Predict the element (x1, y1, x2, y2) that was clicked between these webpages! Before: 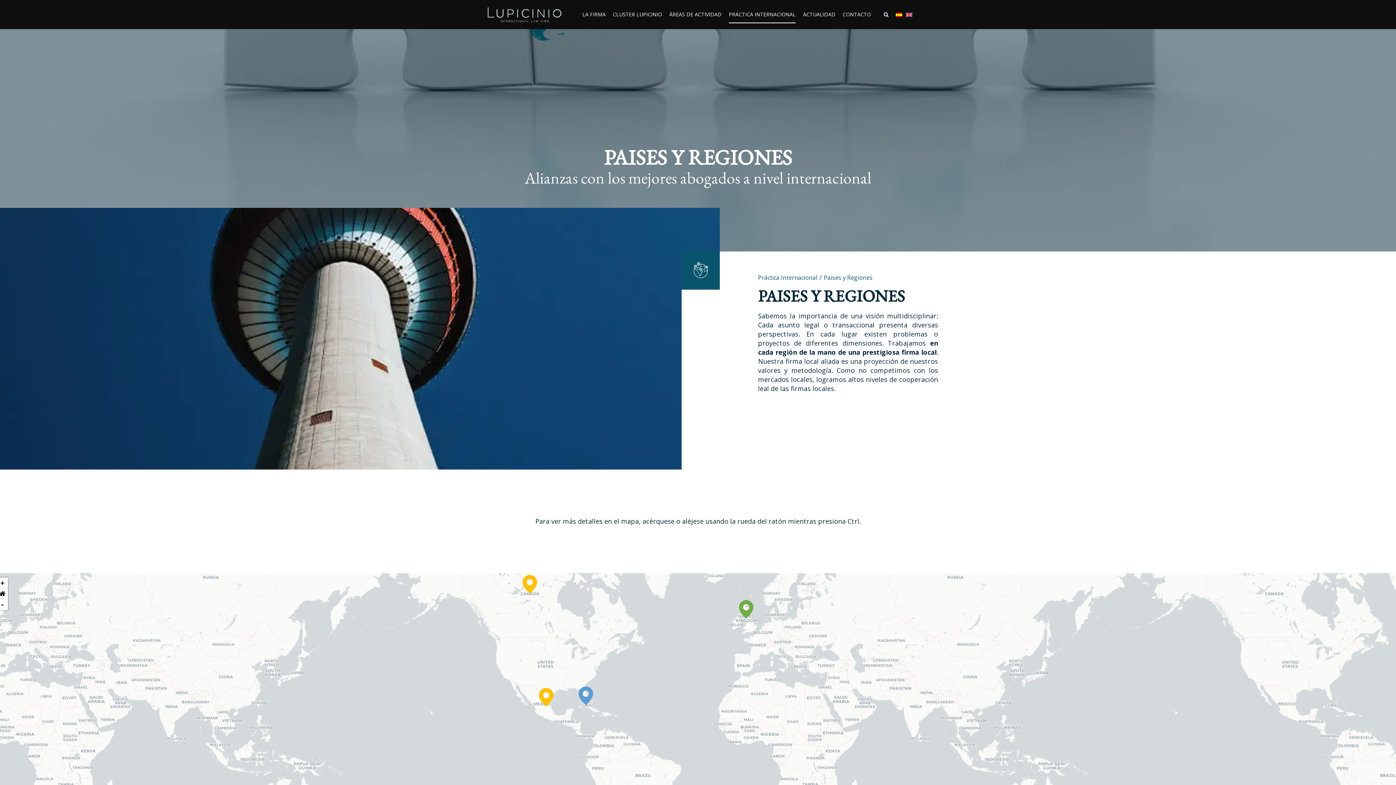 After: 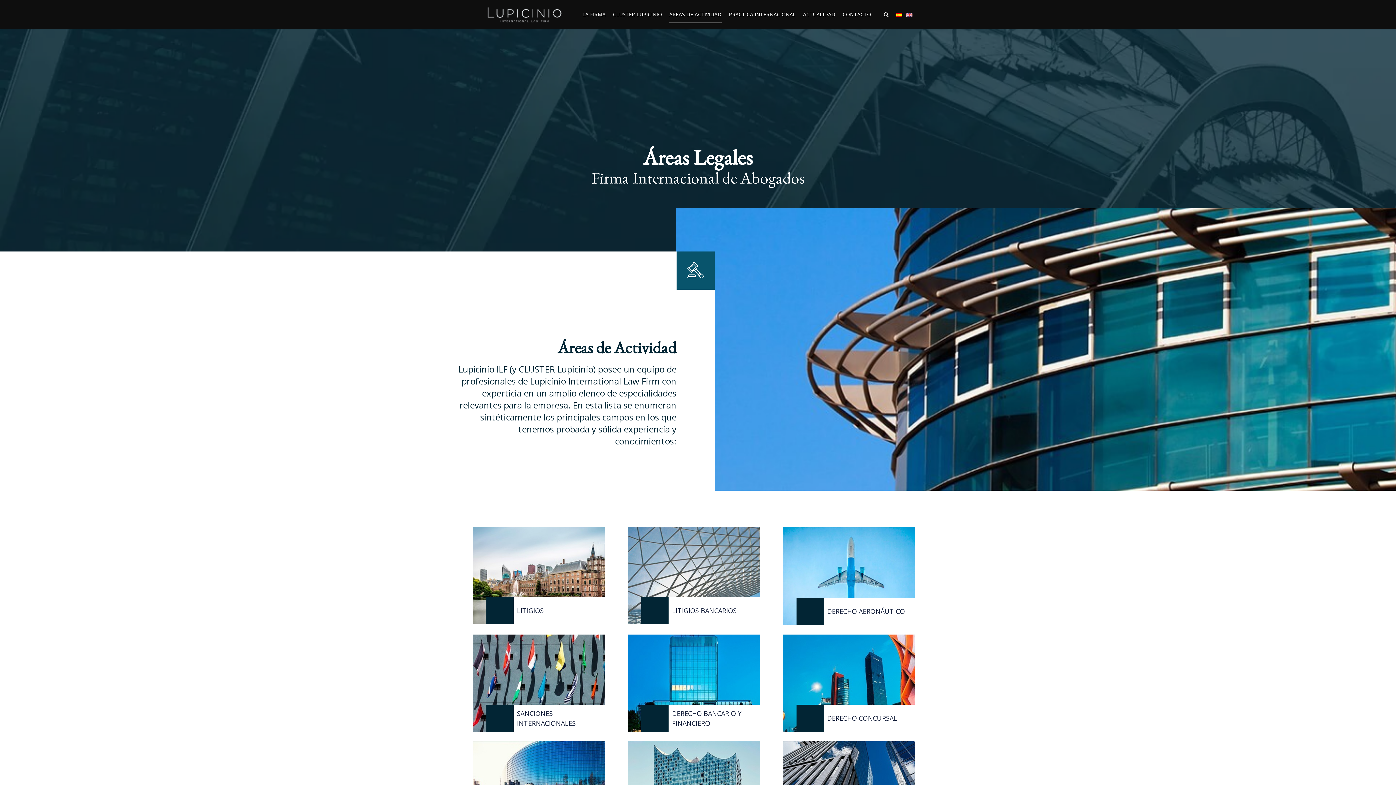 Action: bbox: (669, 0, 721, 29) label: ÁREAS DE ACTIVIDAD